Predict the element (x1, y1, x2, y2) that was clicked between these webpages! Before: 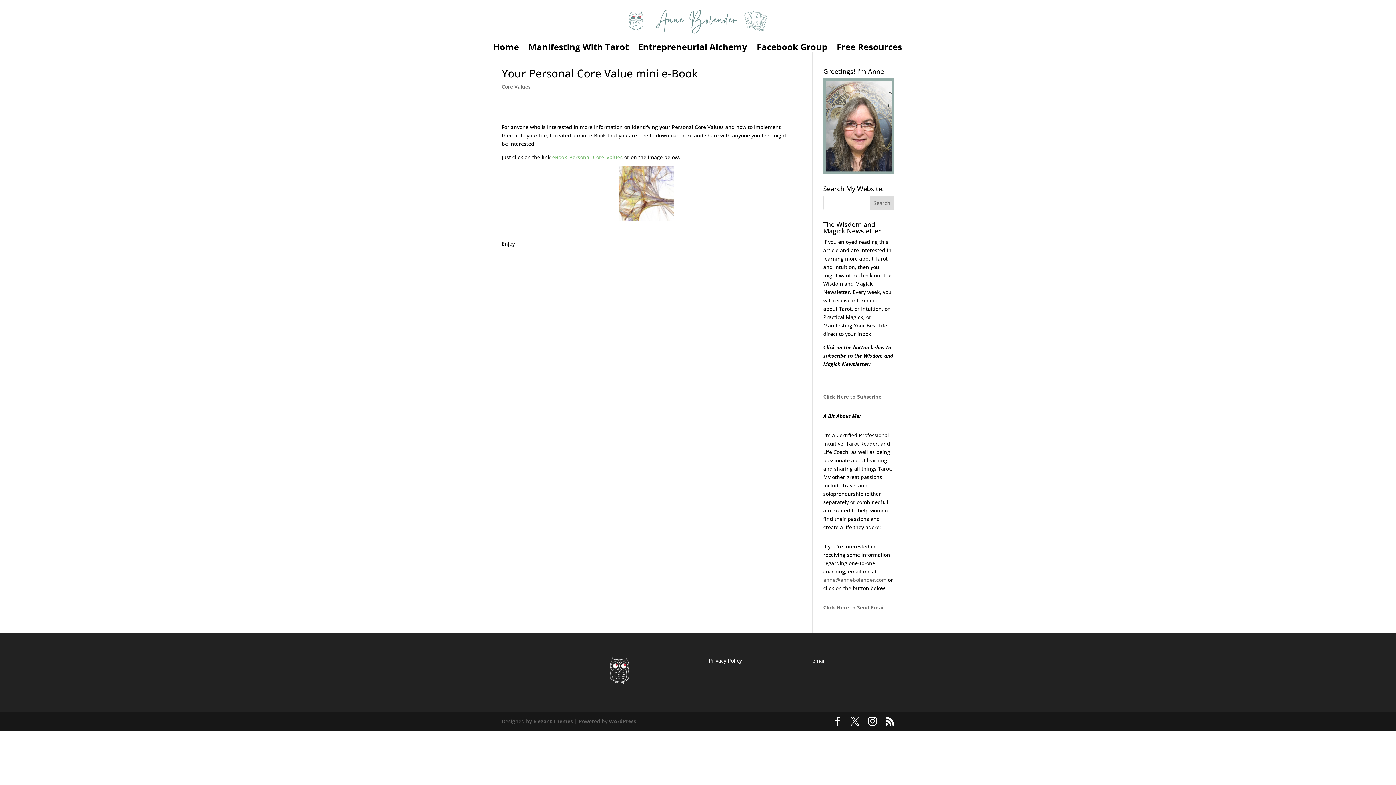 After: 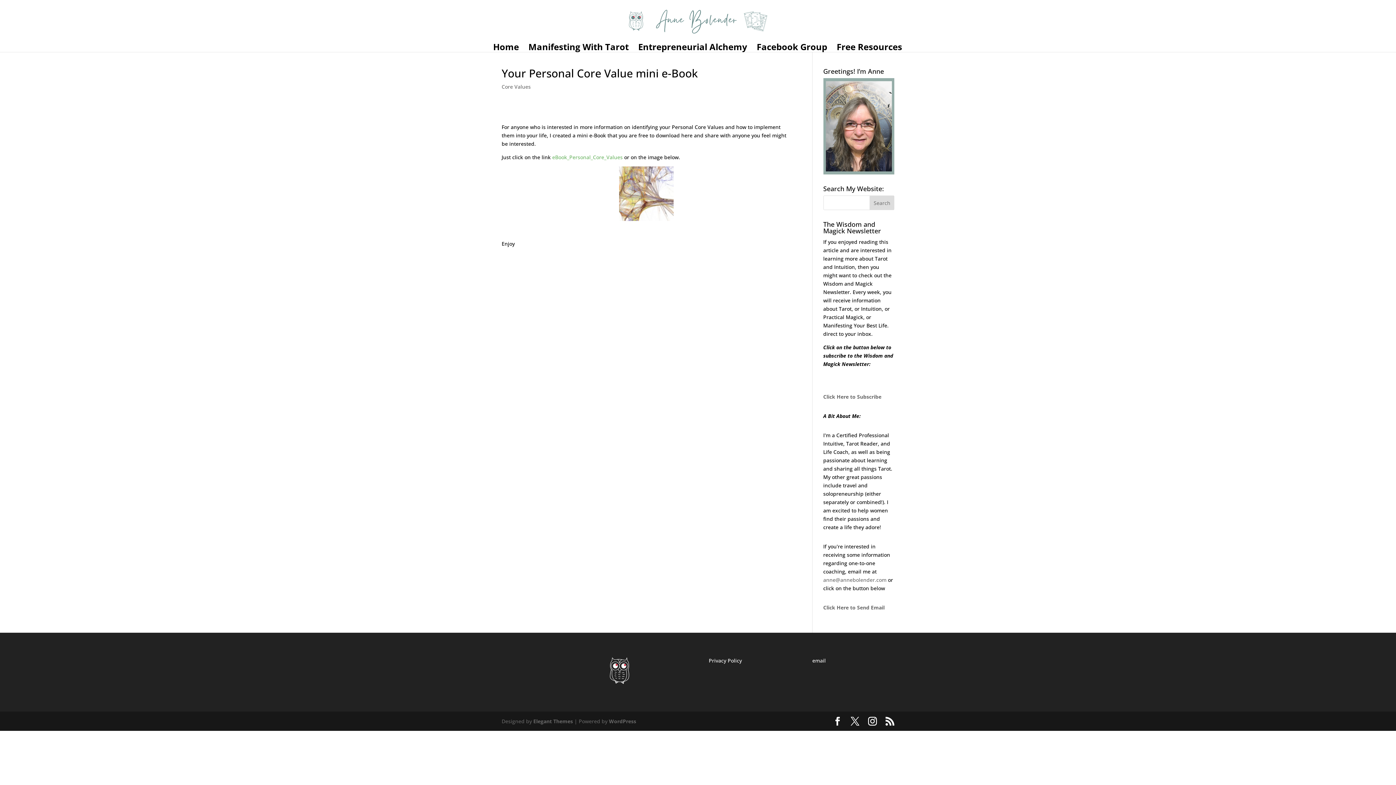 Action: label: eBook_Personal_Core_Values bbox: (552, 153, 622, 160)